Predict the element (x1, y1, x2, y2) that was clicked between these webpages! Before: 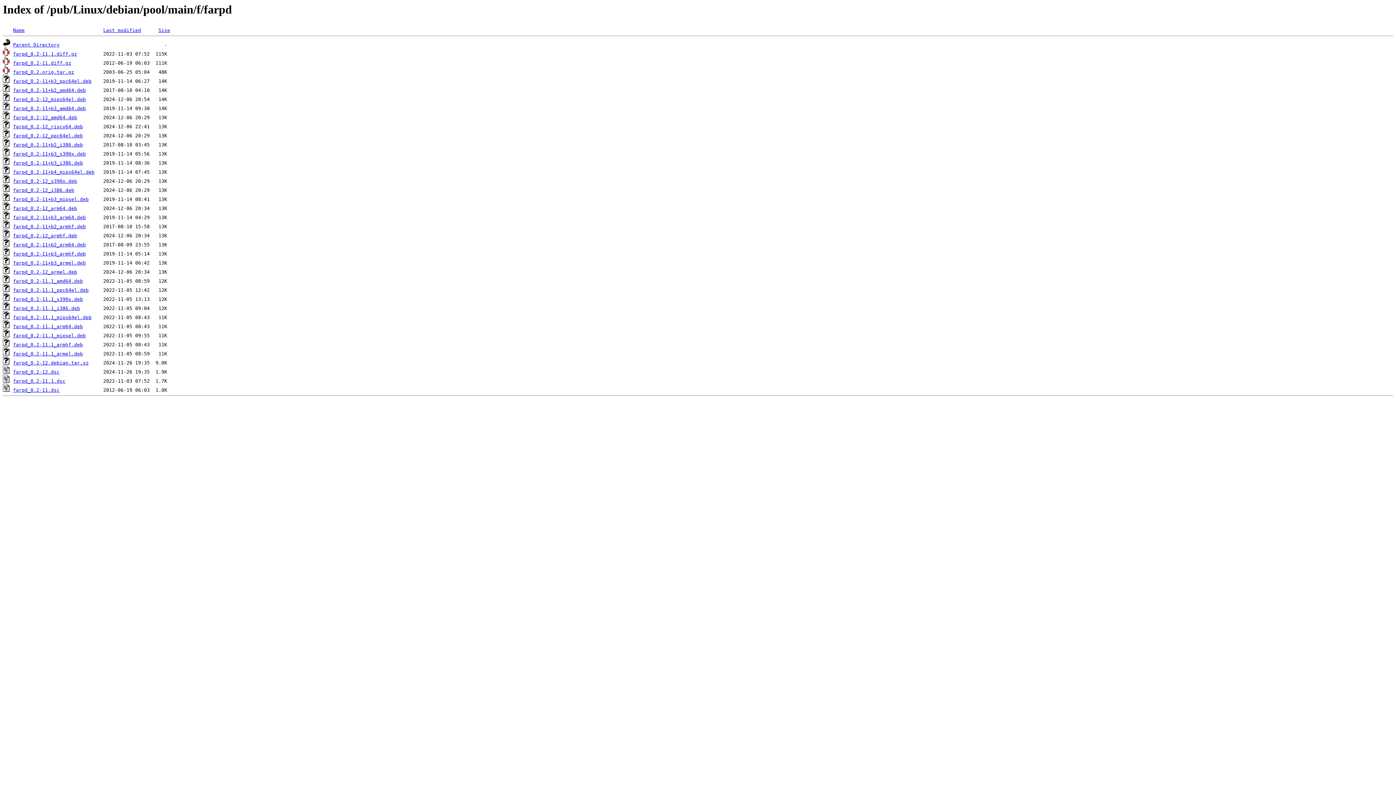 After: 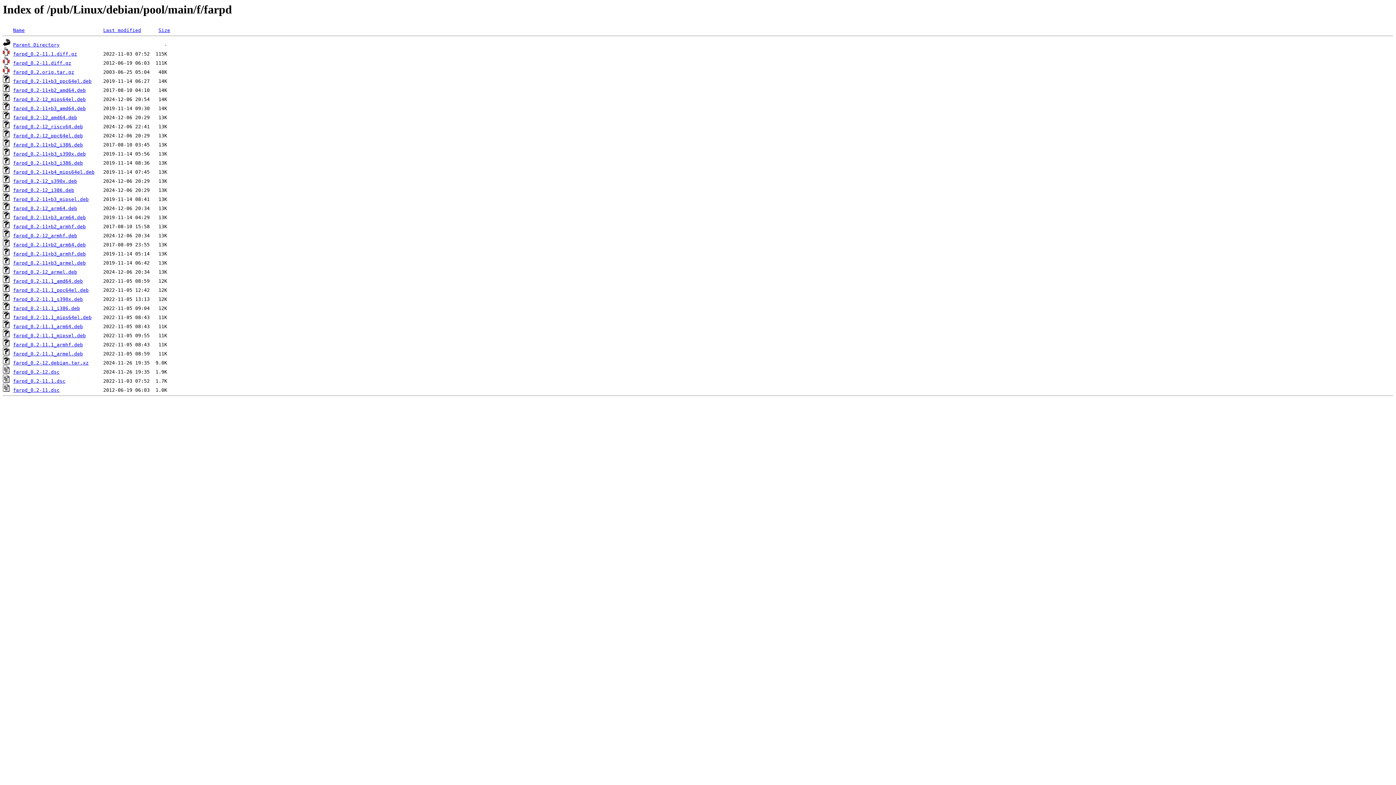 Action: label: farpd_0.2.orig.tar.gz bbox: (13, 69, 74, 75)